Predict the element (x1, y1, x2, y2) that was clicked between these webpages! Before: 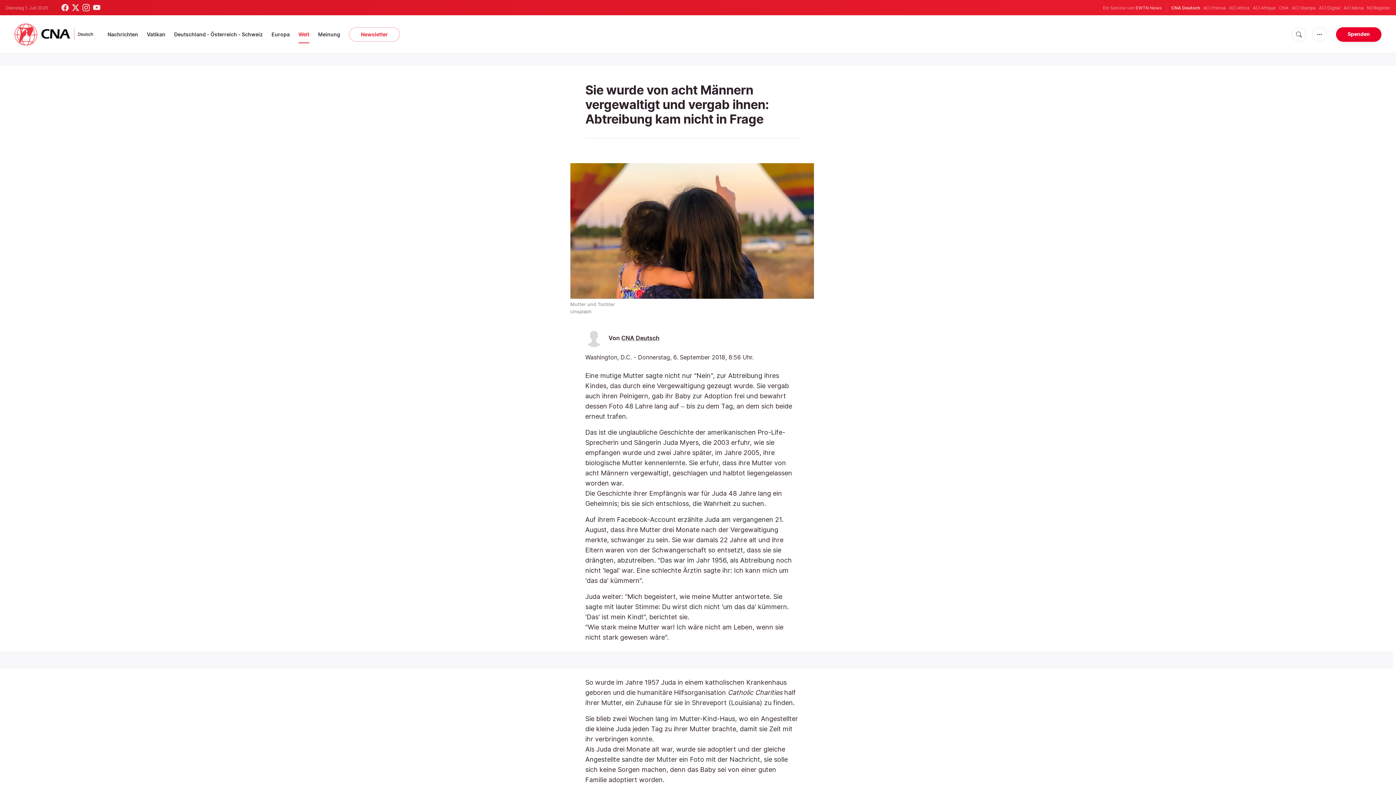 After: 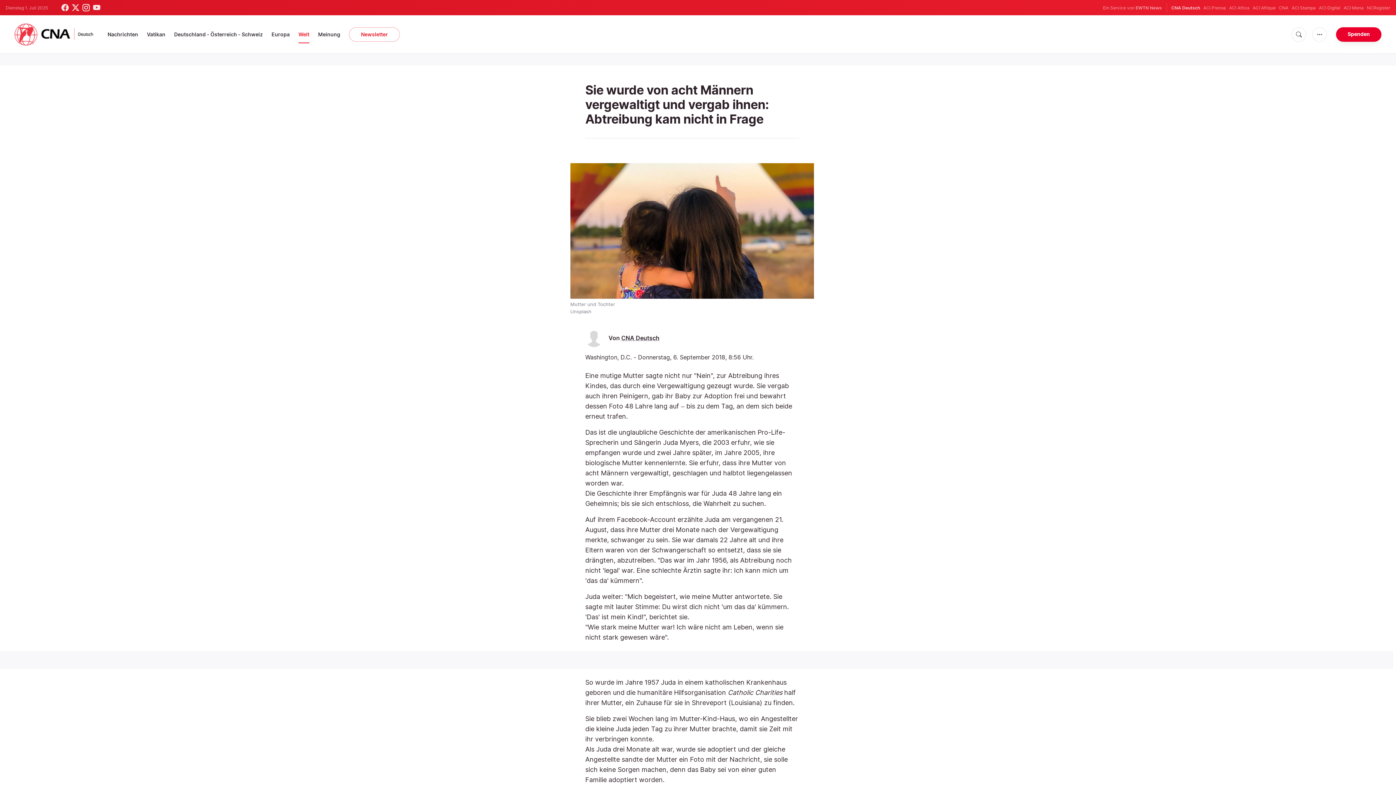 Action: bbox: (82, 4, 89, 11)